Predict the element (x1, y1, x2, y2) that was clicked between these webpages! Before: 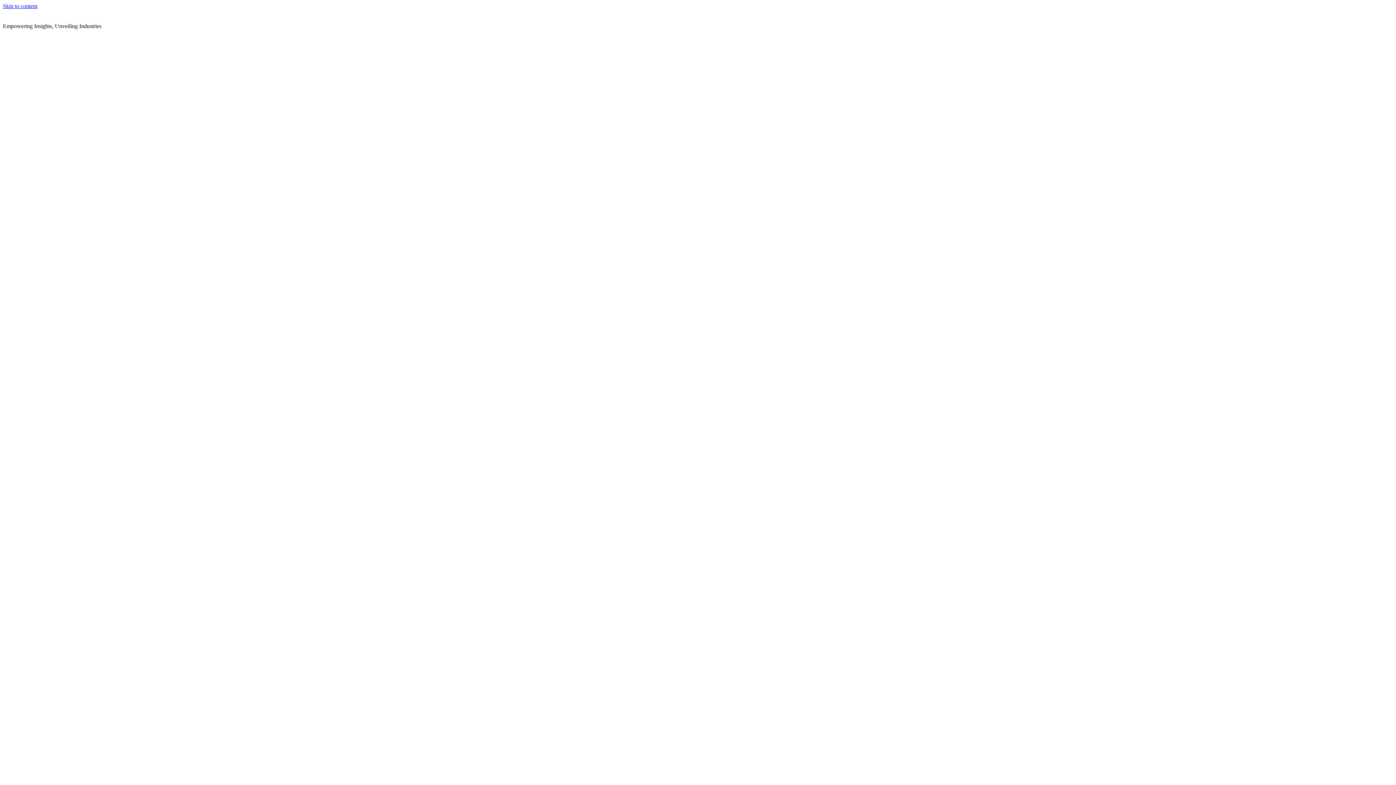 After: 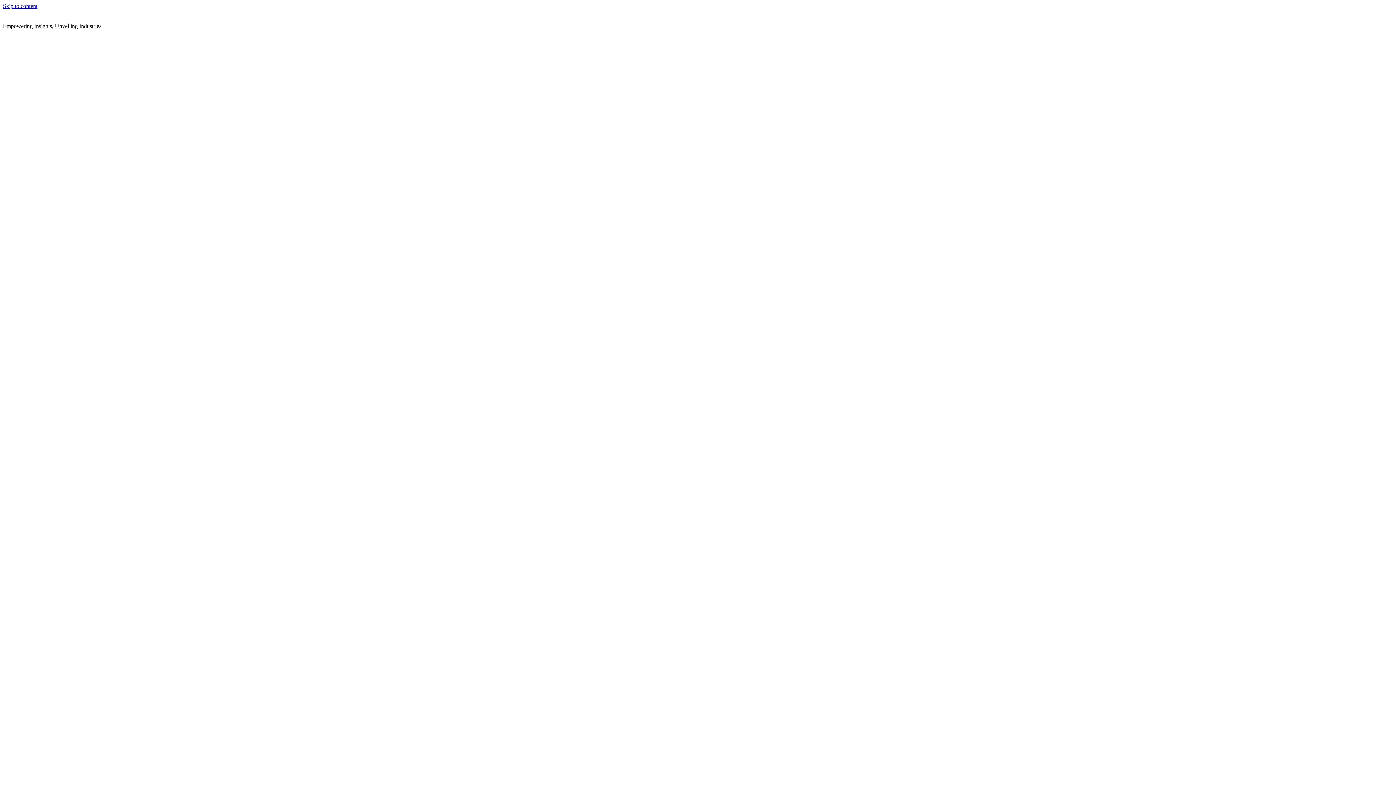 Action: label: Skip to content bbox: (2, 2, 37, 9)